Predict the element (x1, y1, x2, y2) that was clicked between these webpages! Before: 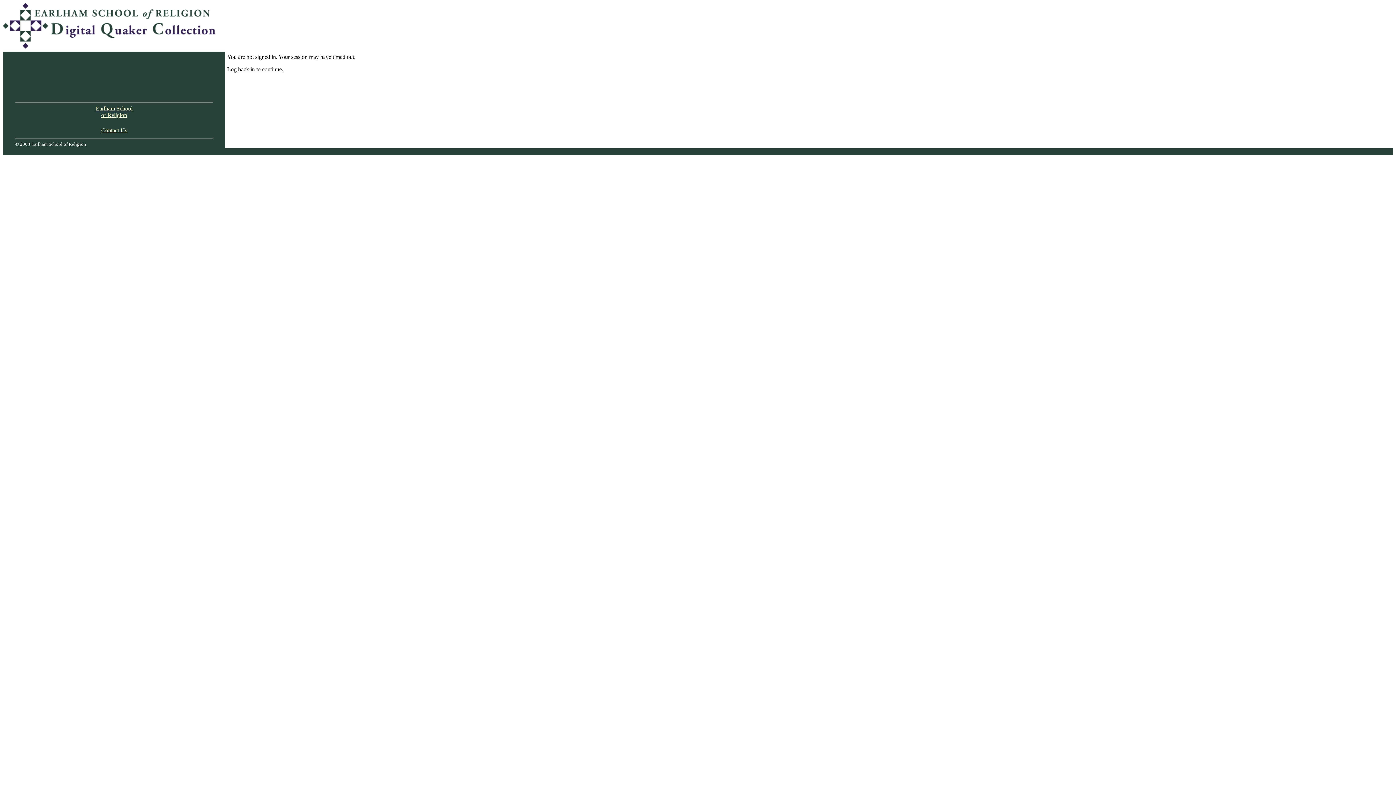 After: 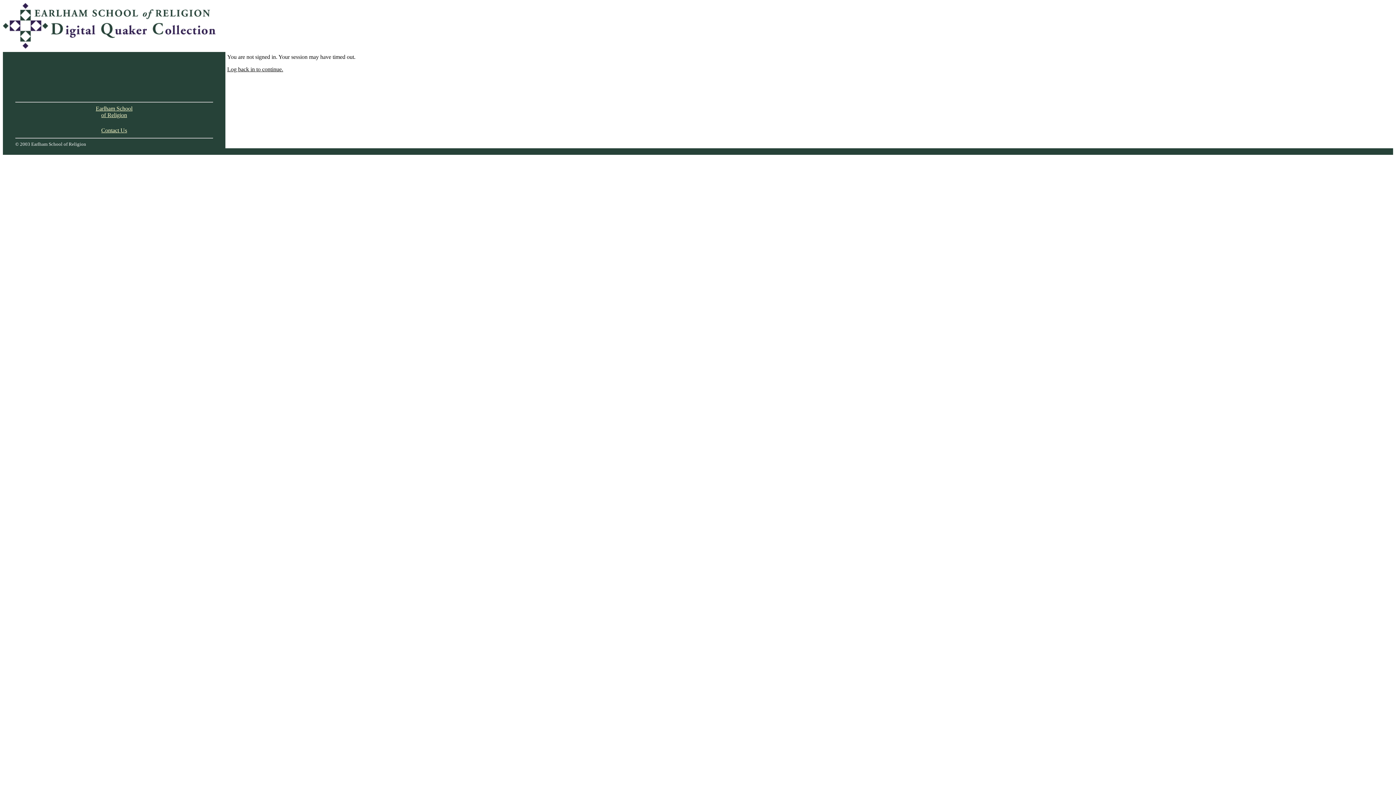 Action: label: Contact Us bbox: (101, 127, 127, 133)